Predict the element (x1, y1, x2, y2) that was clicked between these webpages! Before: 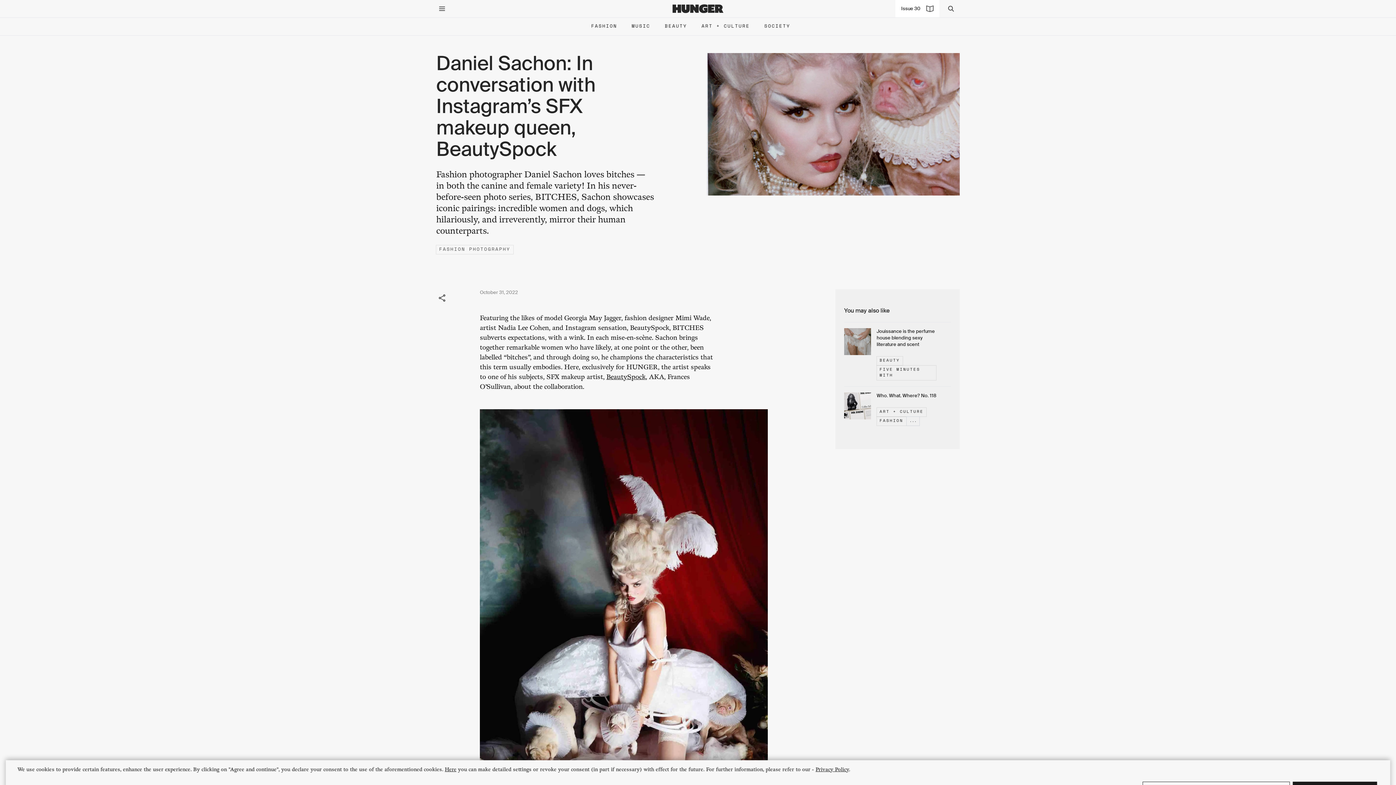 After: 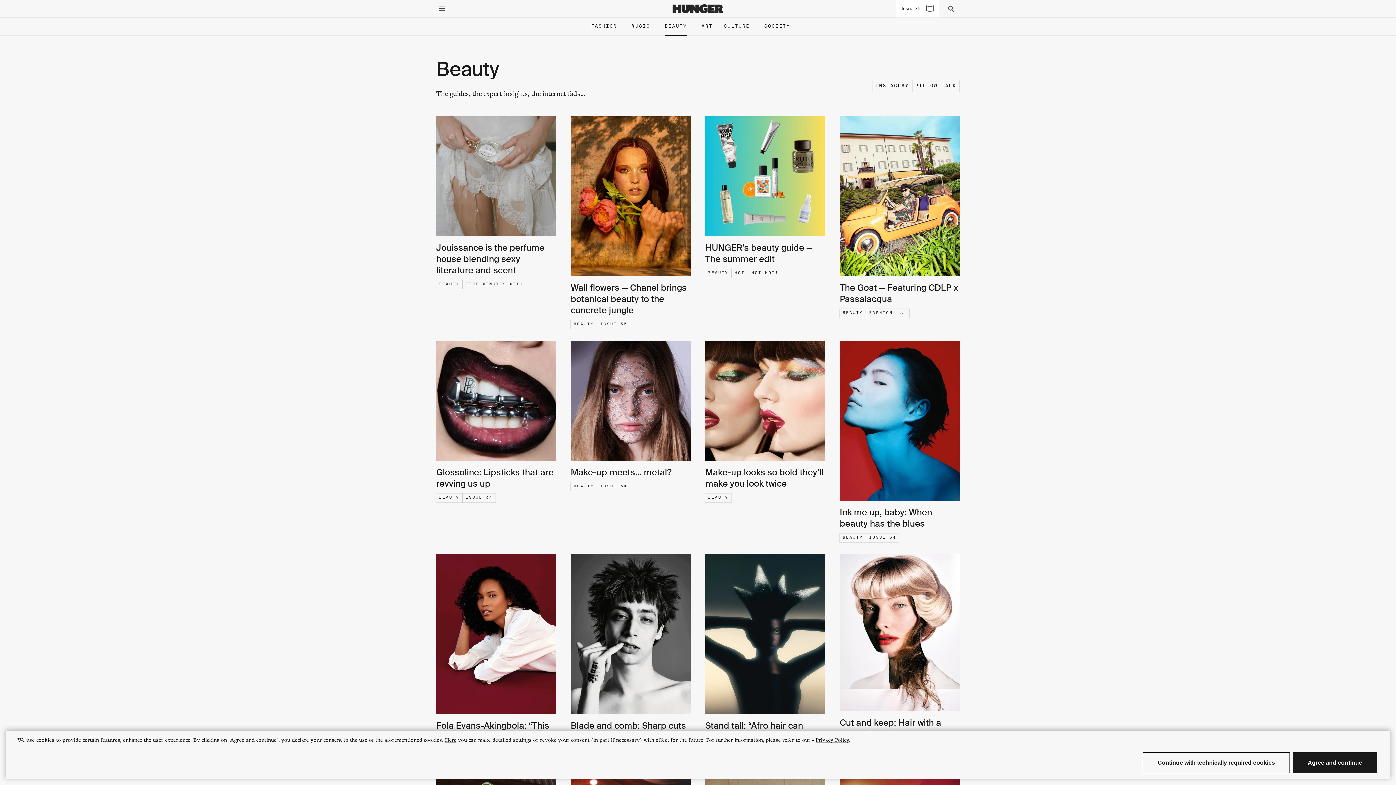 Action: label: BEAUTY bbox: (879, 358, 900, 362)